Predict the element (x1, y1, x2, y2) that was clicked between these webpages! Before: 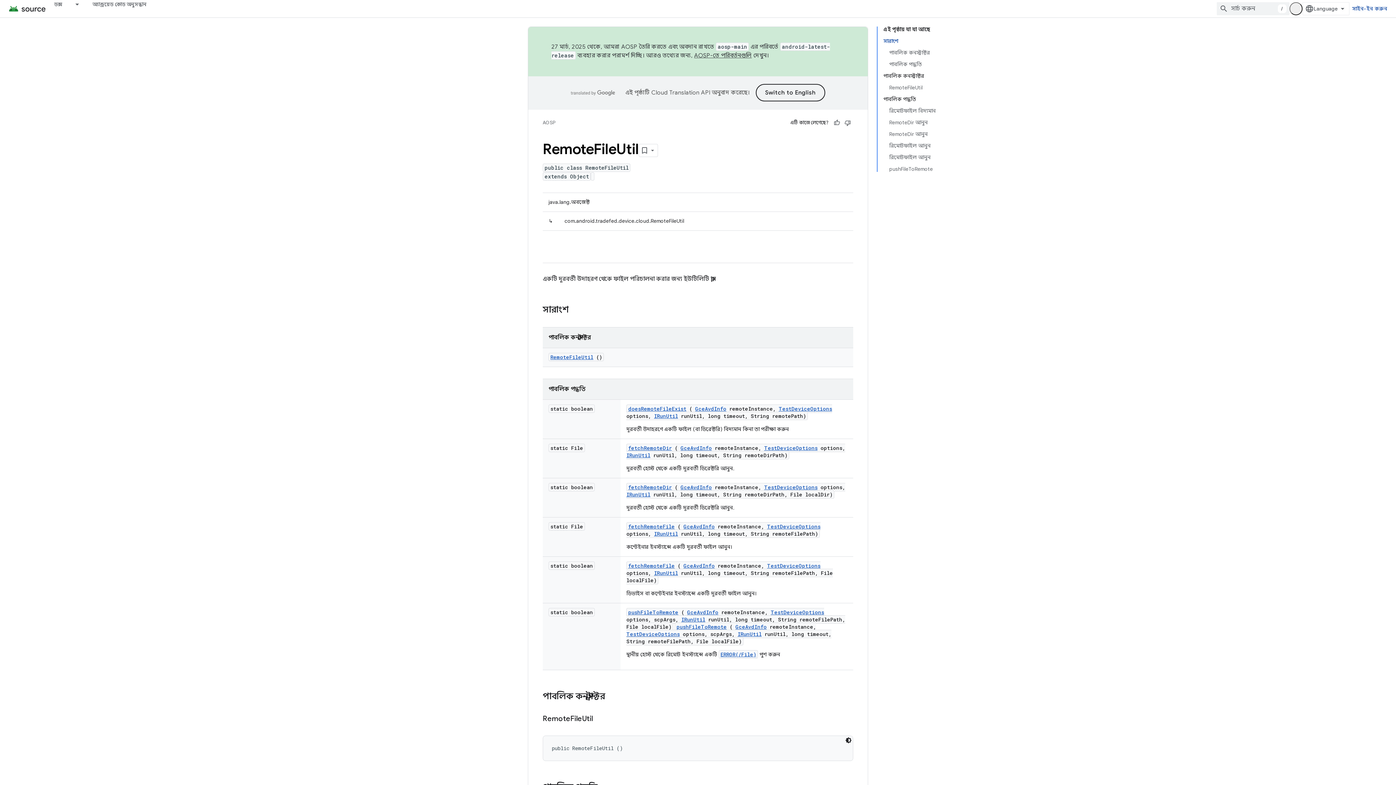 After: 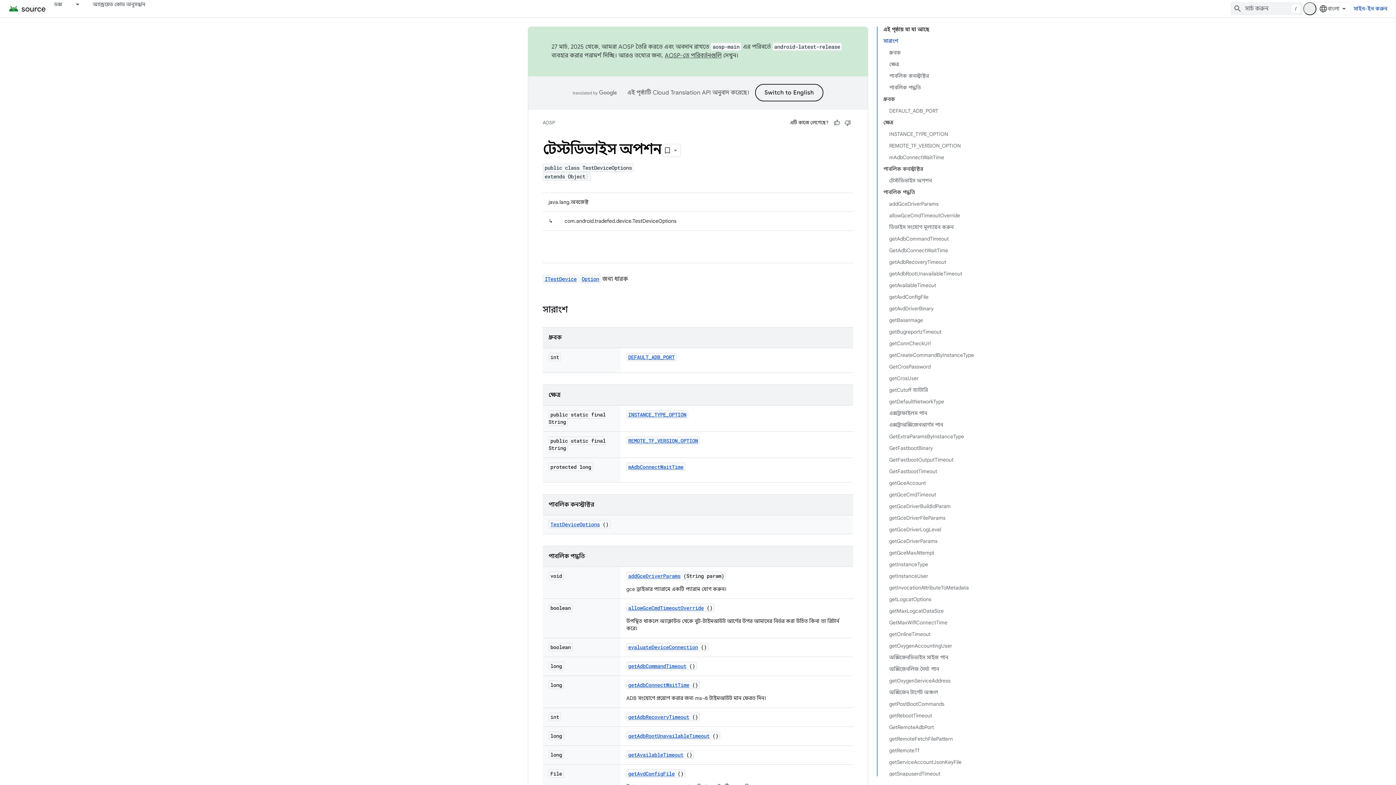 Action: bbox: (764, 484, 817, 490) label: TestDeviceOptions